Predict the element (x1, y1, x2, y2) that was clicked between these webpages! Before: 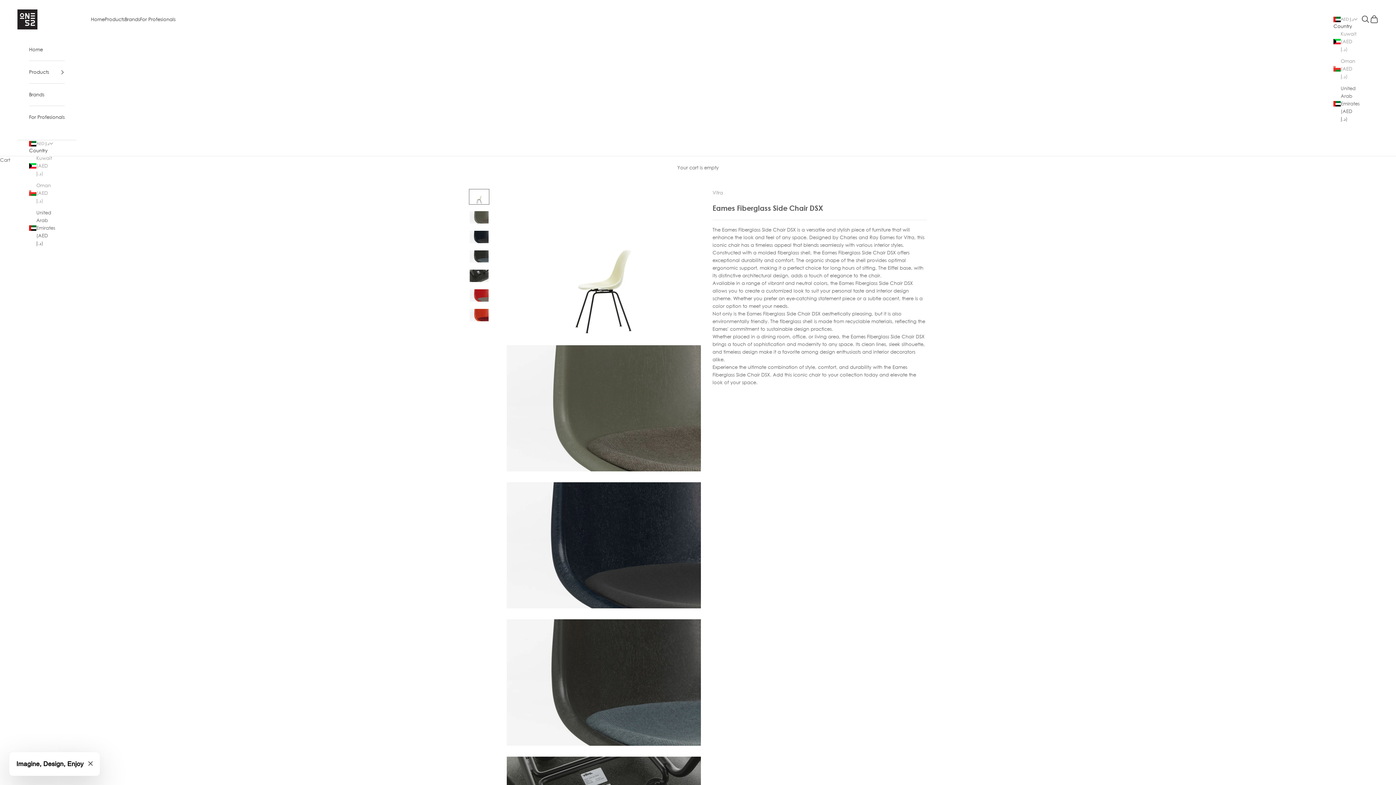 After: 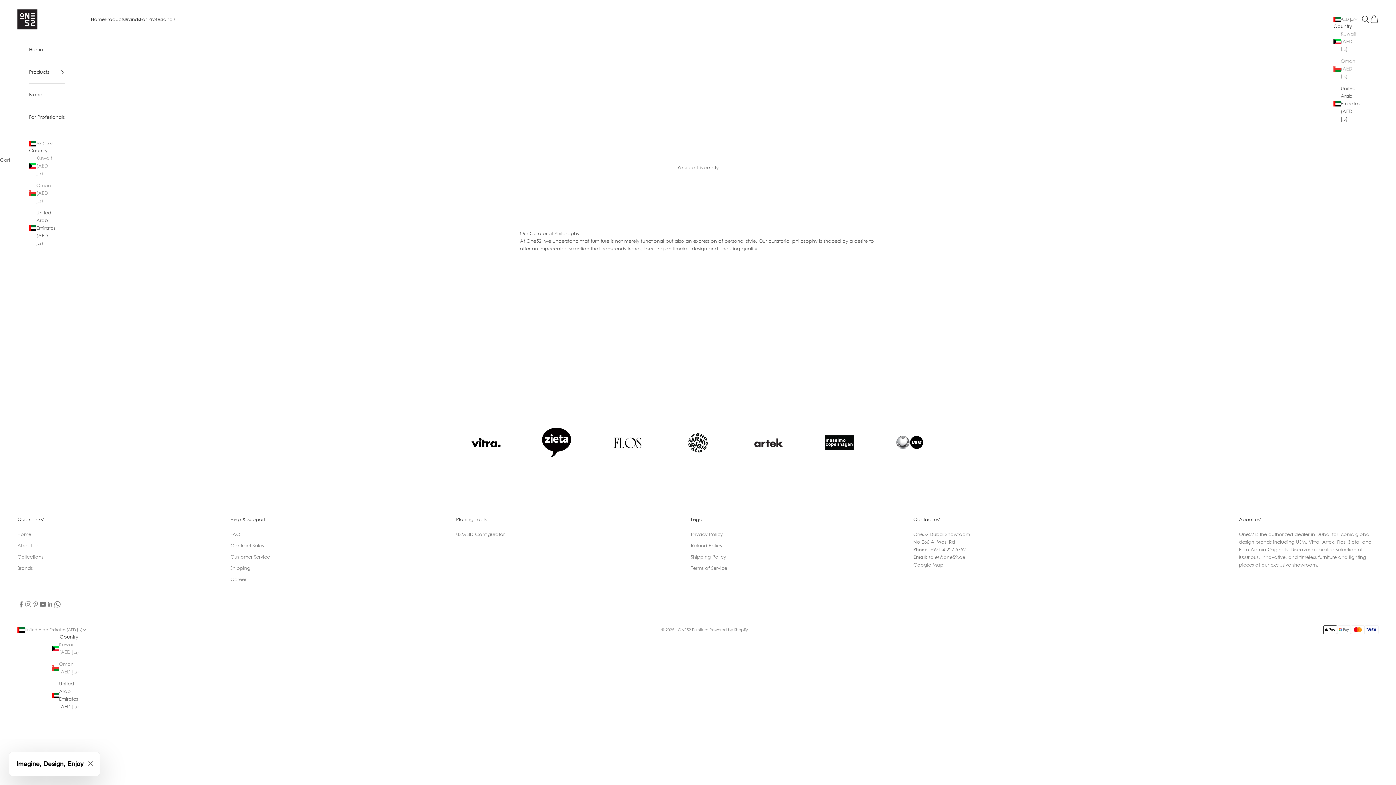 Action: label: Brands bbox: (124, 15, 140, 23)